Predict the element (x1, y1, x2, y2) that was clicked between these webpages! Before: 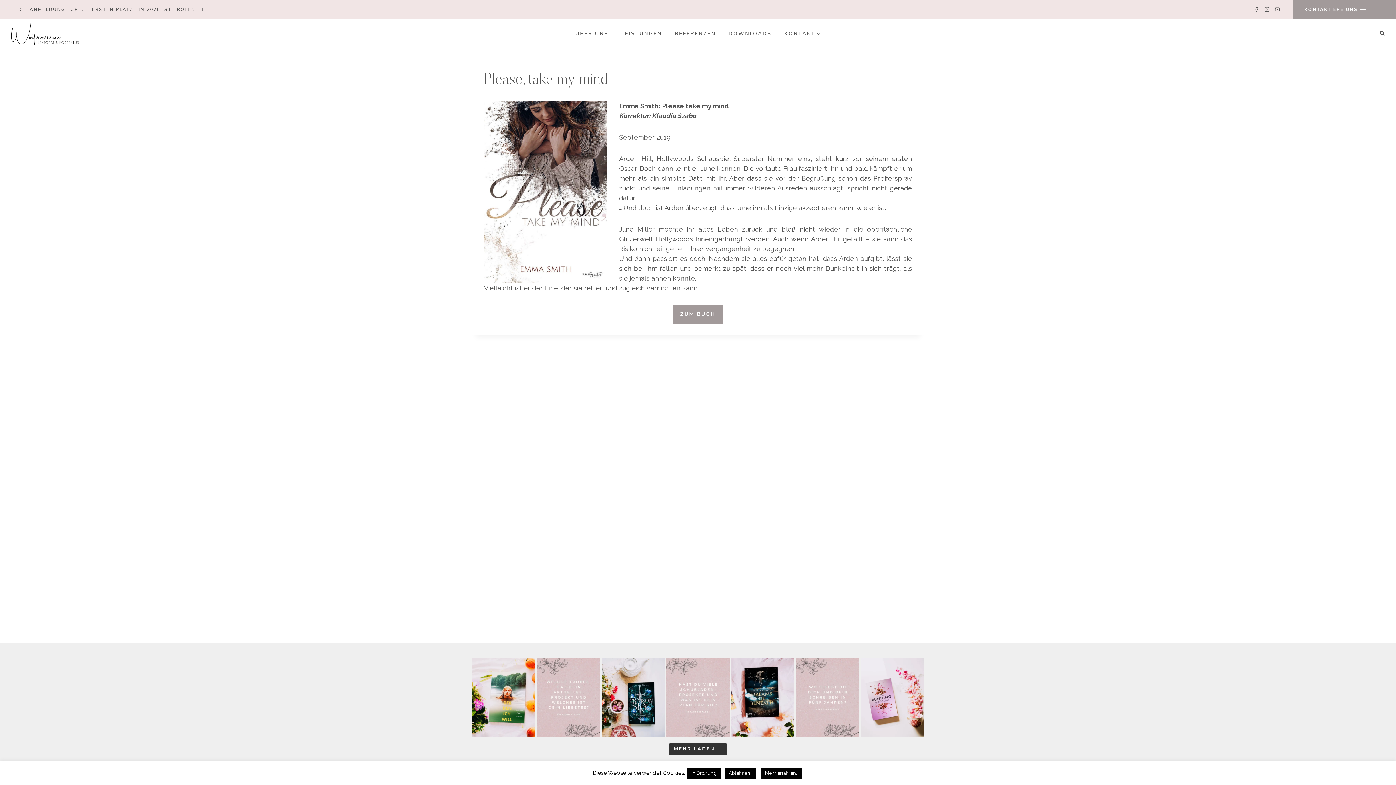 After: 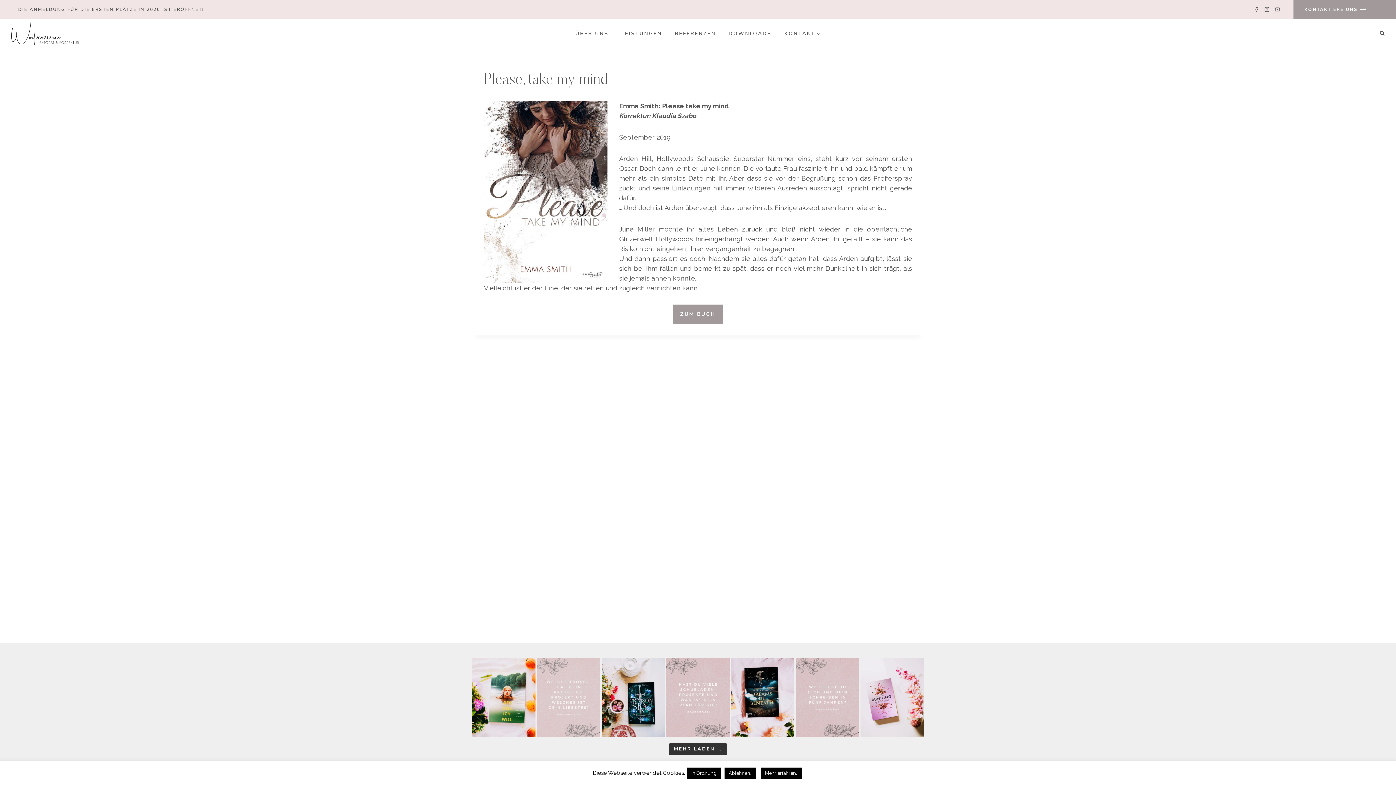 Action: bbox: (537, 658, 600, 737) label: FRAGE DES TAGES Heute geht es bei der (etwas vers